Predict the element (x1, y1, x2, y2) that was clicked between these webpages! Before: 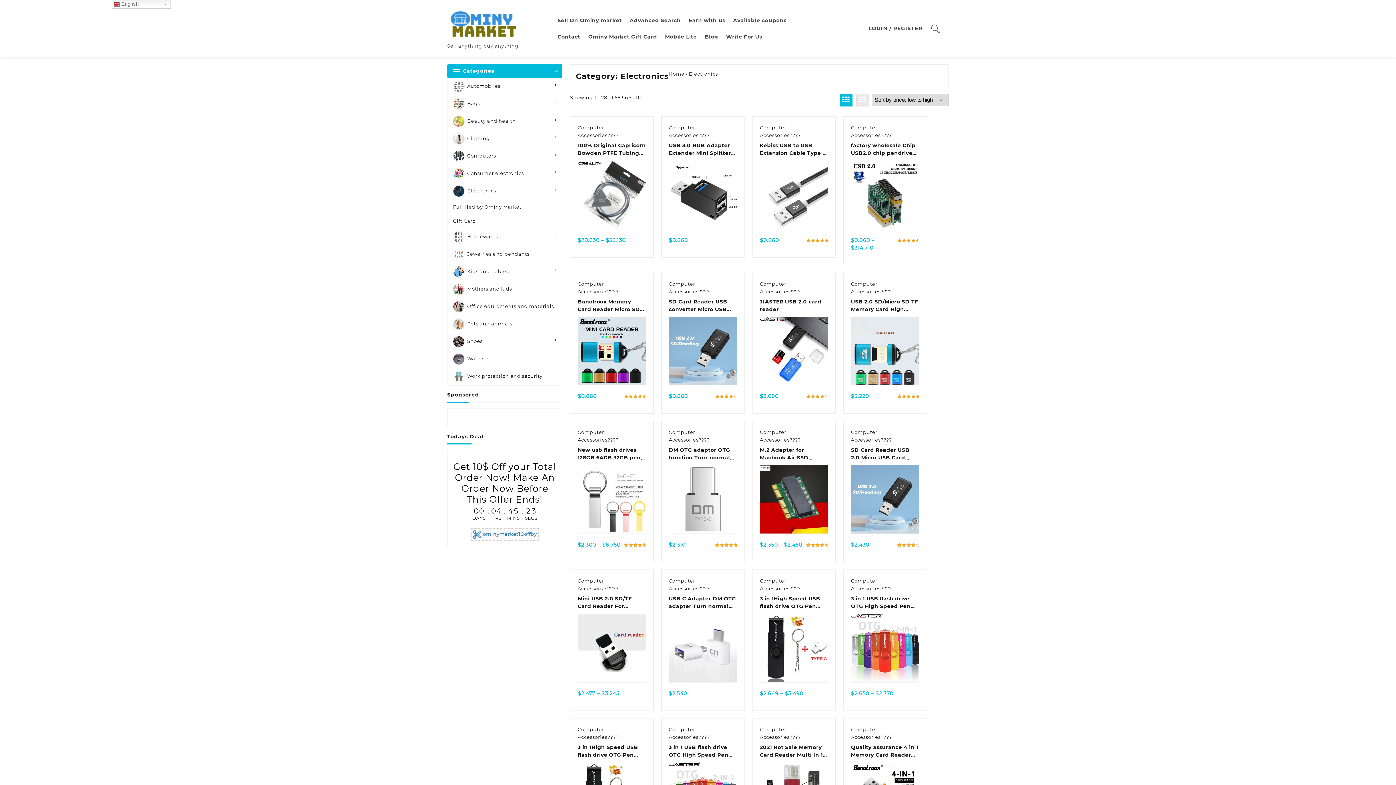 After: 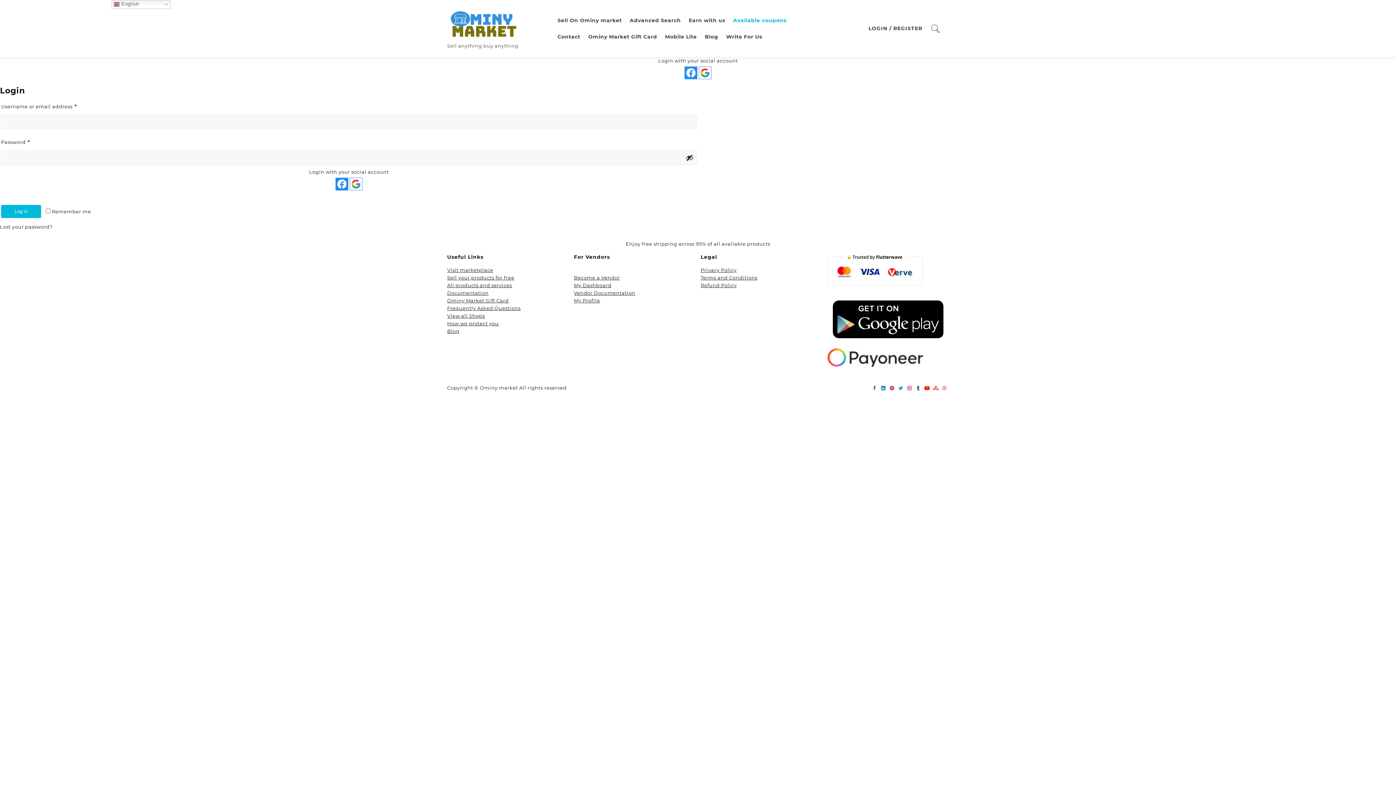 Action: label: Available coupons bbox: (733, 12, 793, 28)